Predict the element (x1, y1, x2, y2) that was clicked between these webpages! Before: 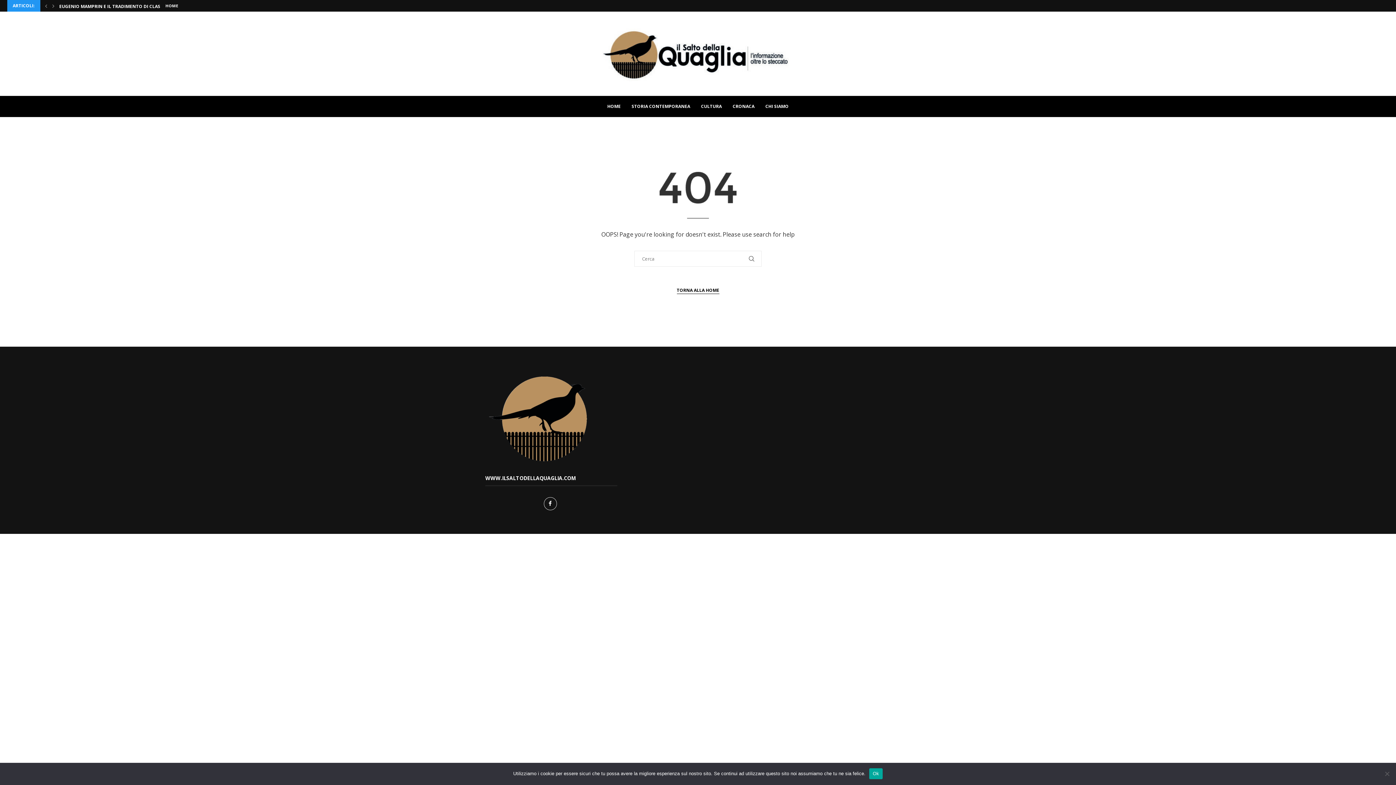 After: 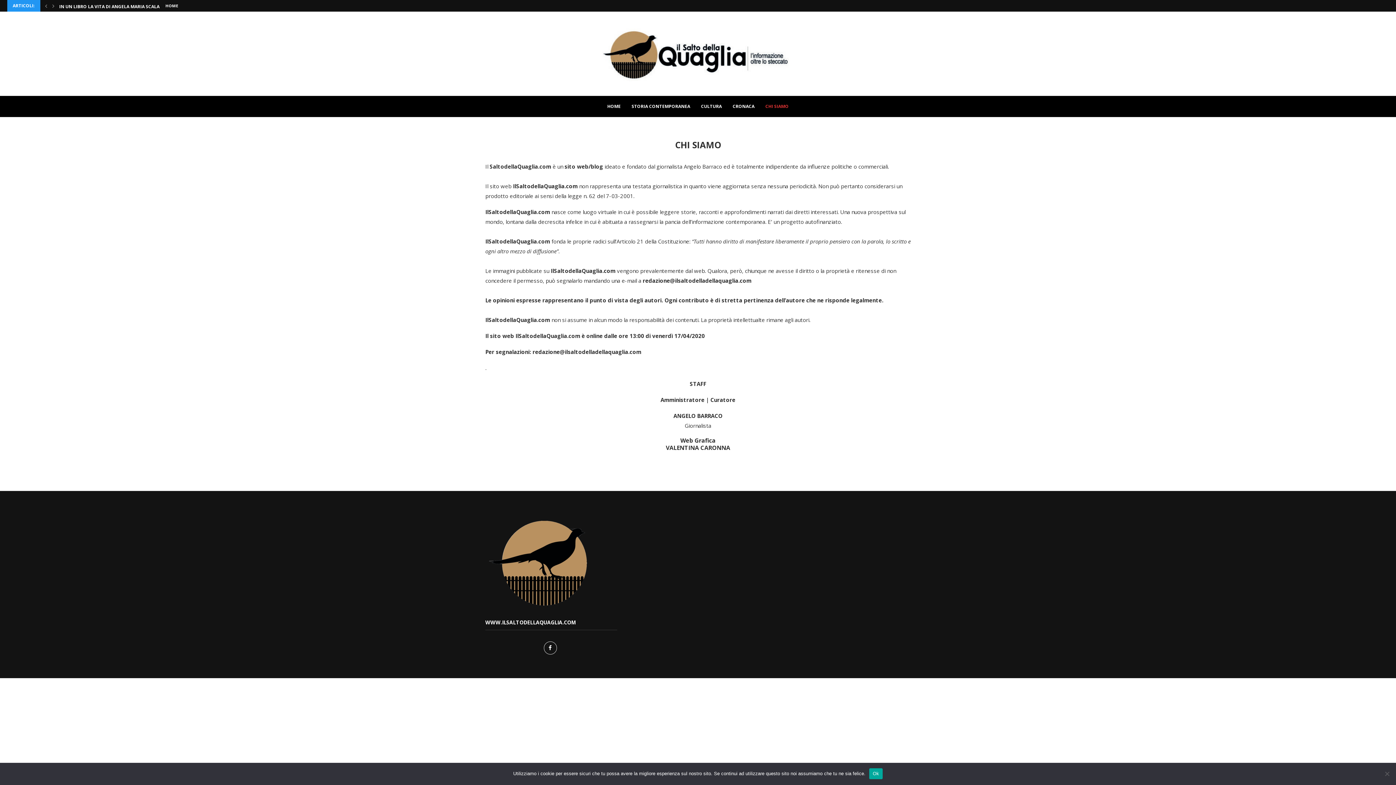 Action: label: CHI SIAMO bbox: (765, 96, 788, 117)